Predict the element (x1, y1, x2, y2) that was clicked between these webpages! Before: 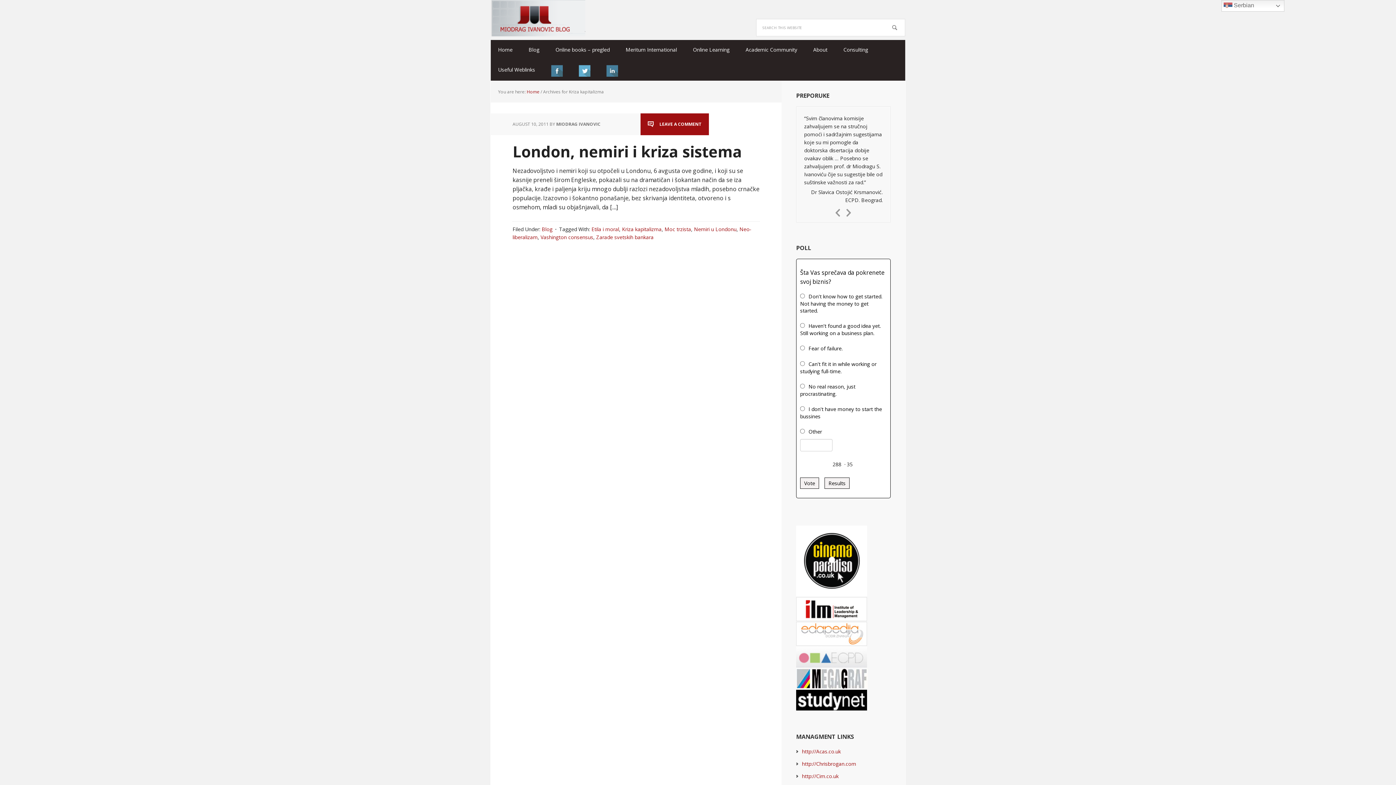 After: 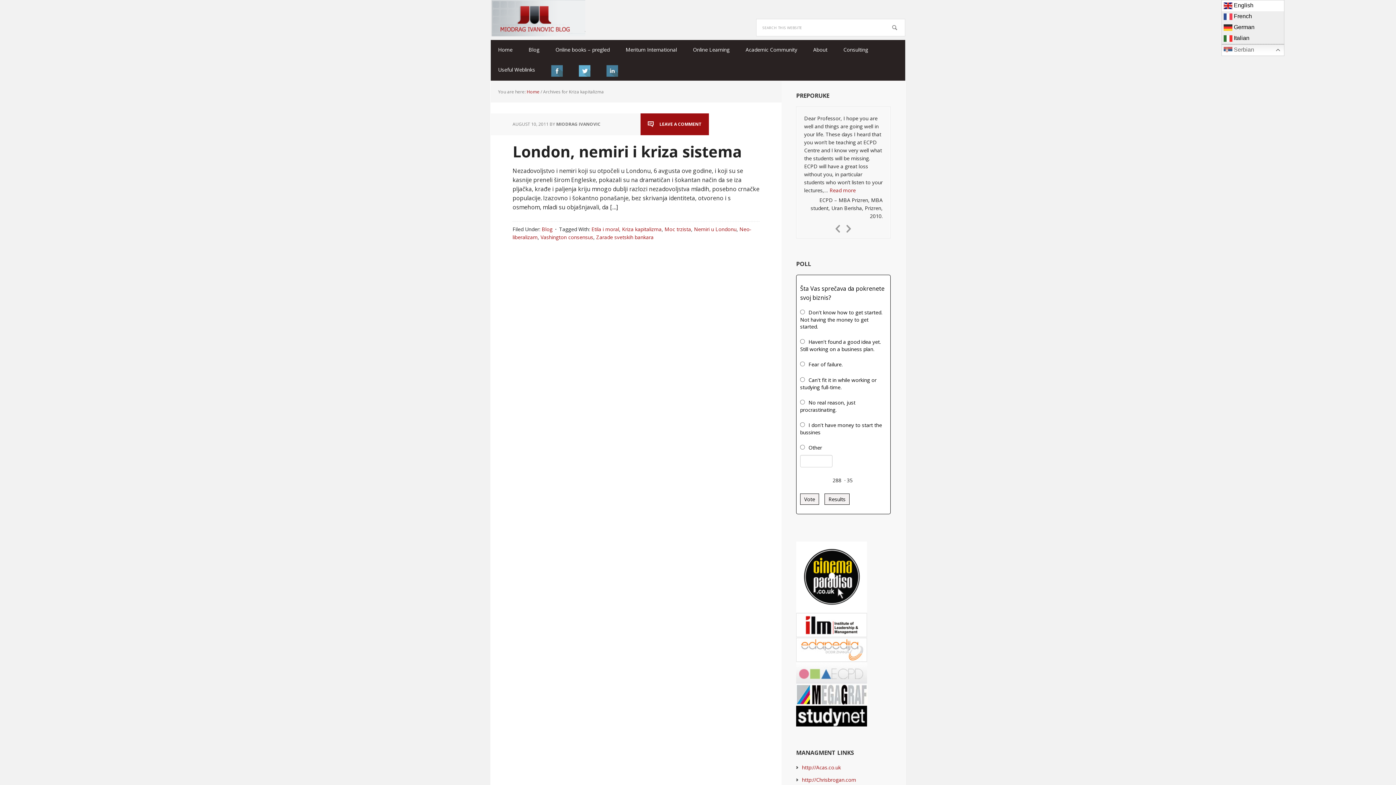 Action: label:  Serbian bbox: (1221, 0, 1284, 11)